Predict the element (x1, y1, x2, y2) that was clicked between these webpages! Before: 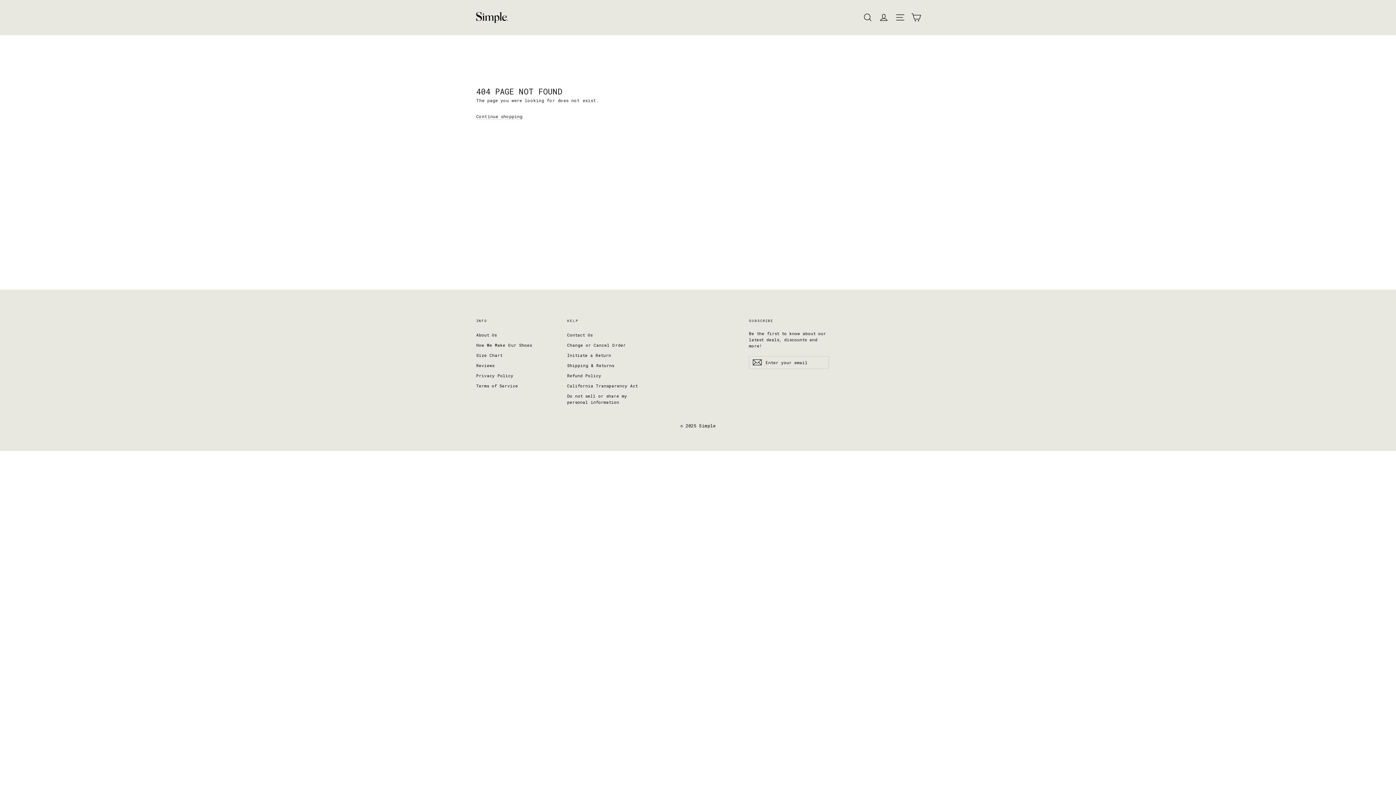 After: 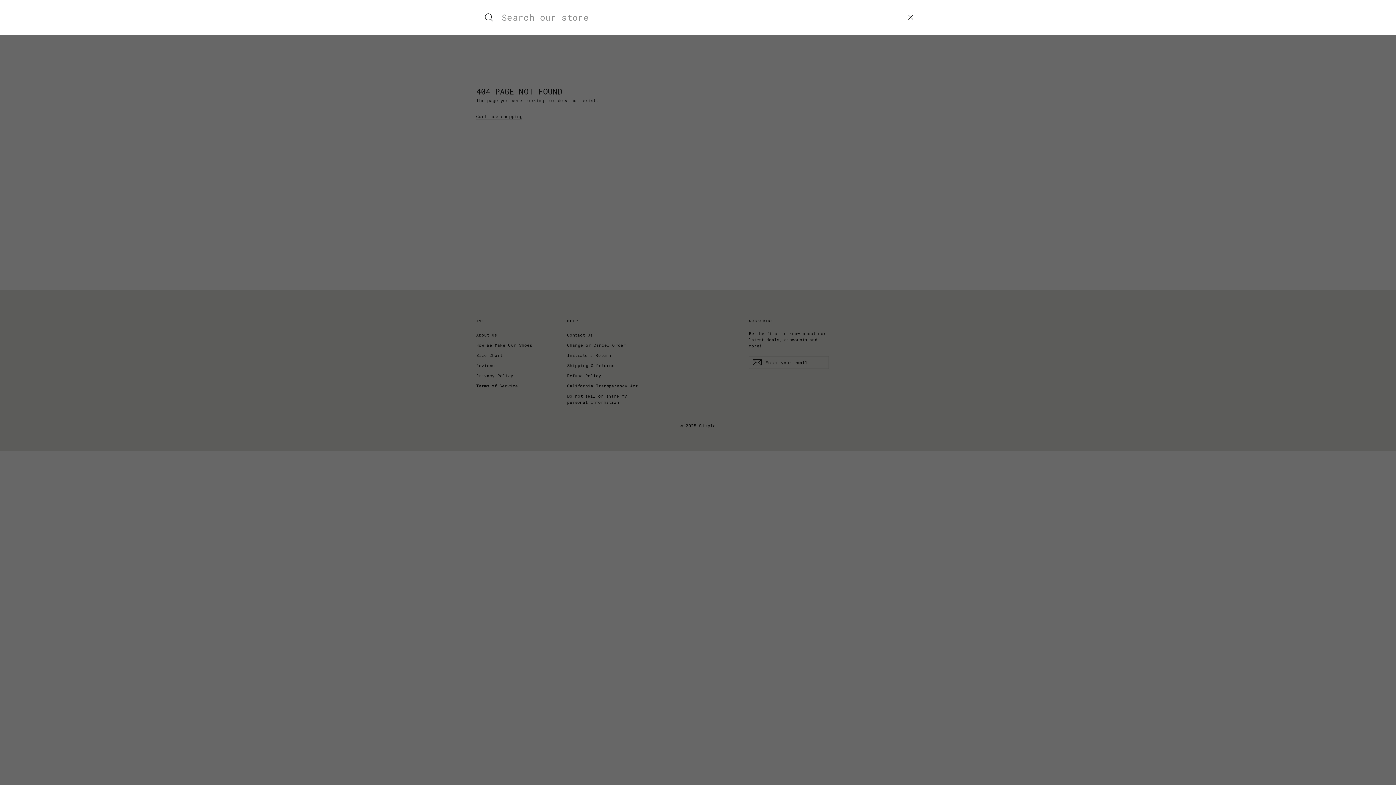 Action: label: Search bbox: (860, 8, 876, 26)